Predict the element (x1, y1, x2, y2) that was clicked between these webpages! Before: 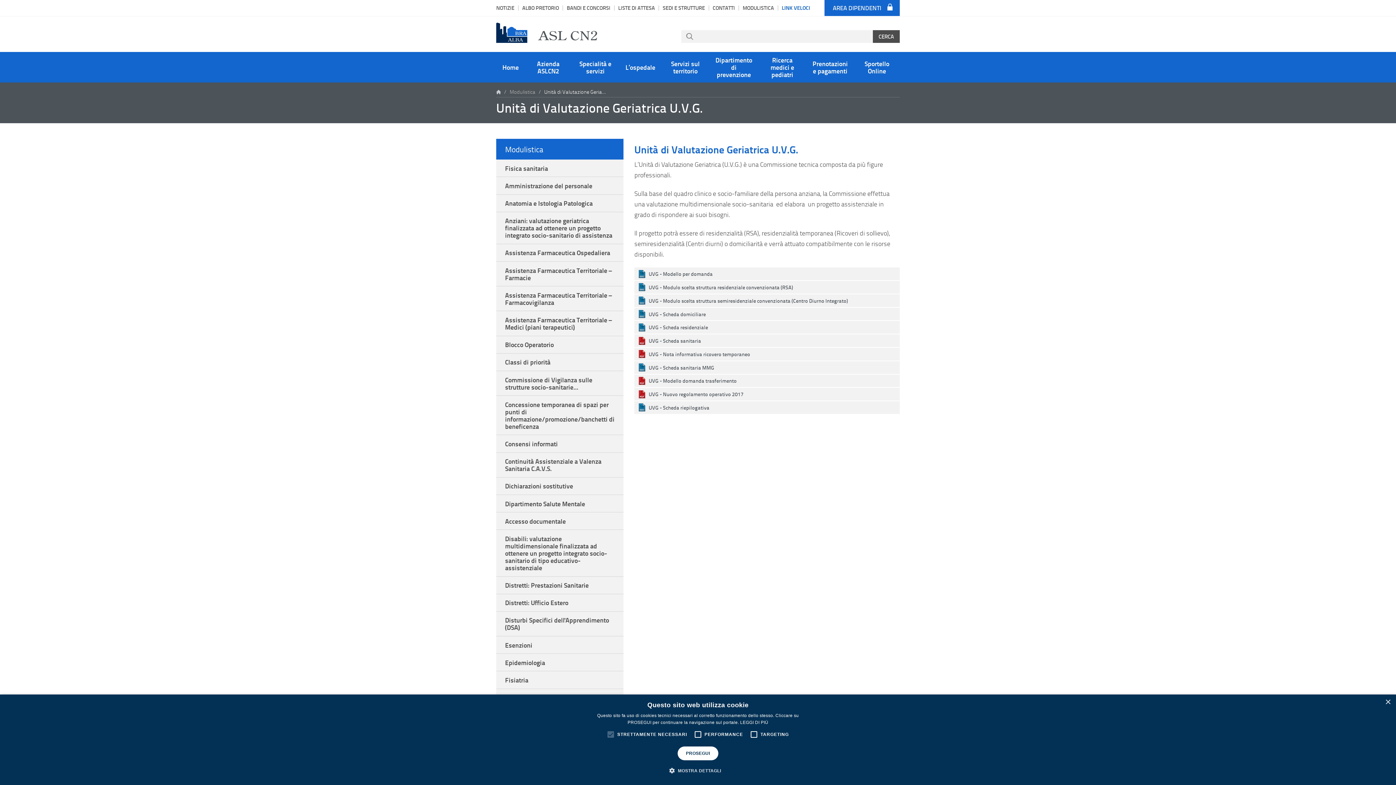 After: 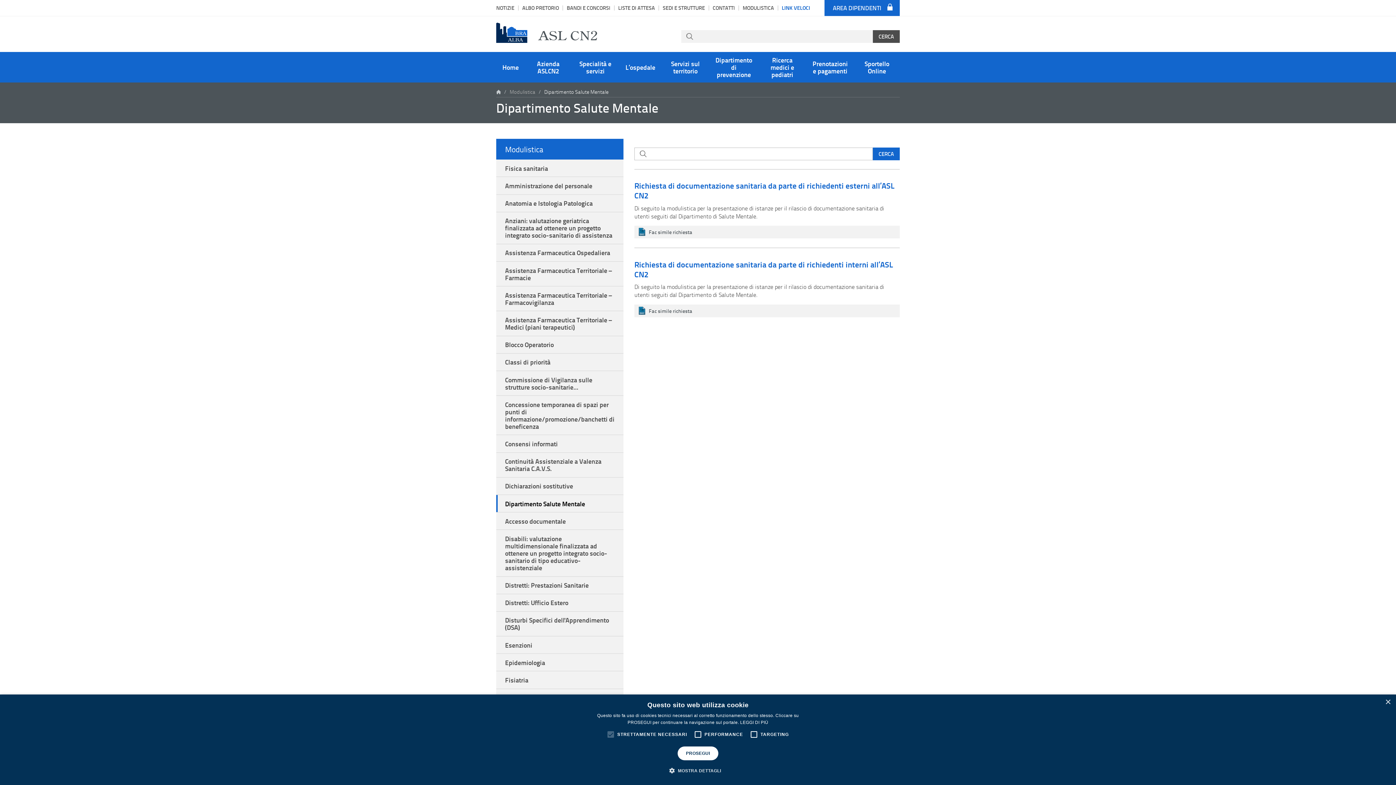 Action: label: Dipartimento Salute Mentale bbox: (496, 495, 623, 512)